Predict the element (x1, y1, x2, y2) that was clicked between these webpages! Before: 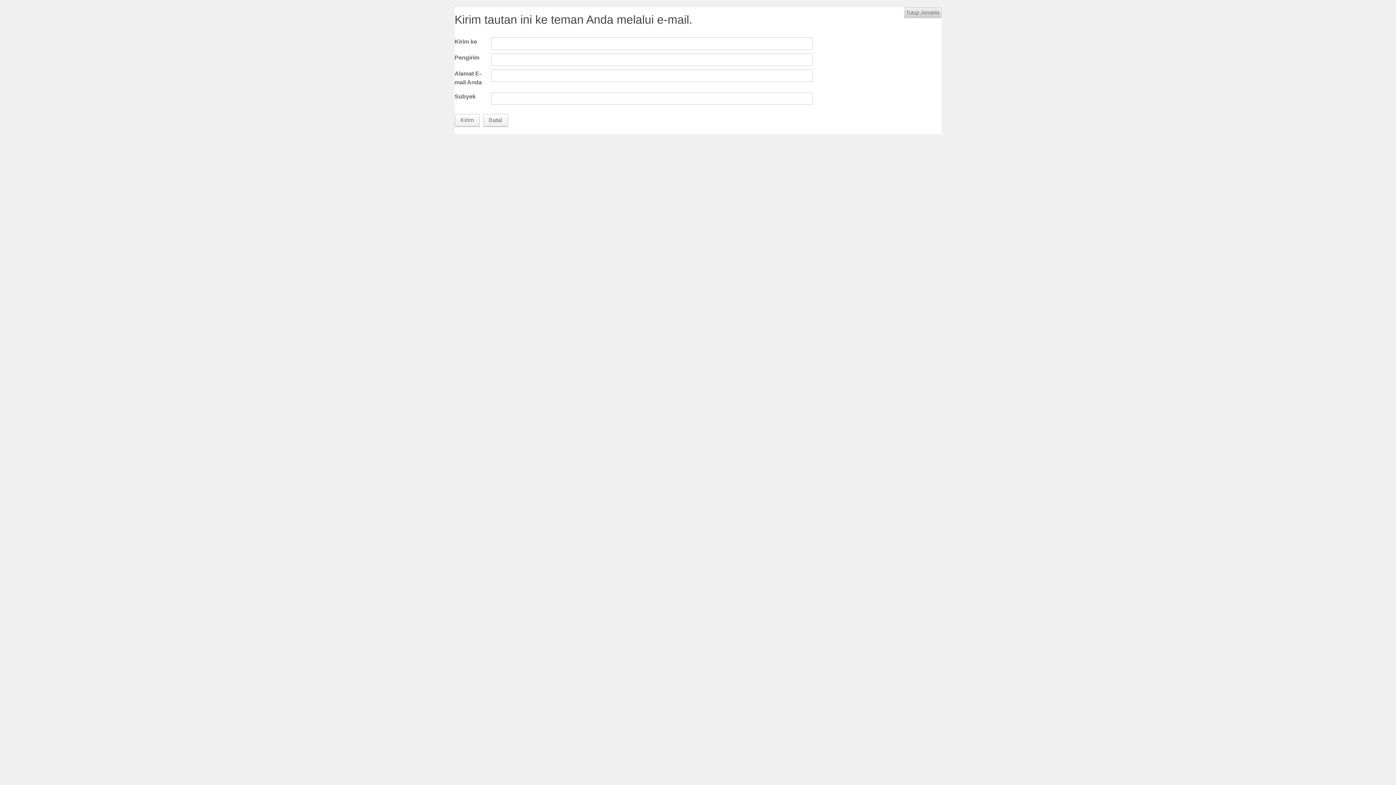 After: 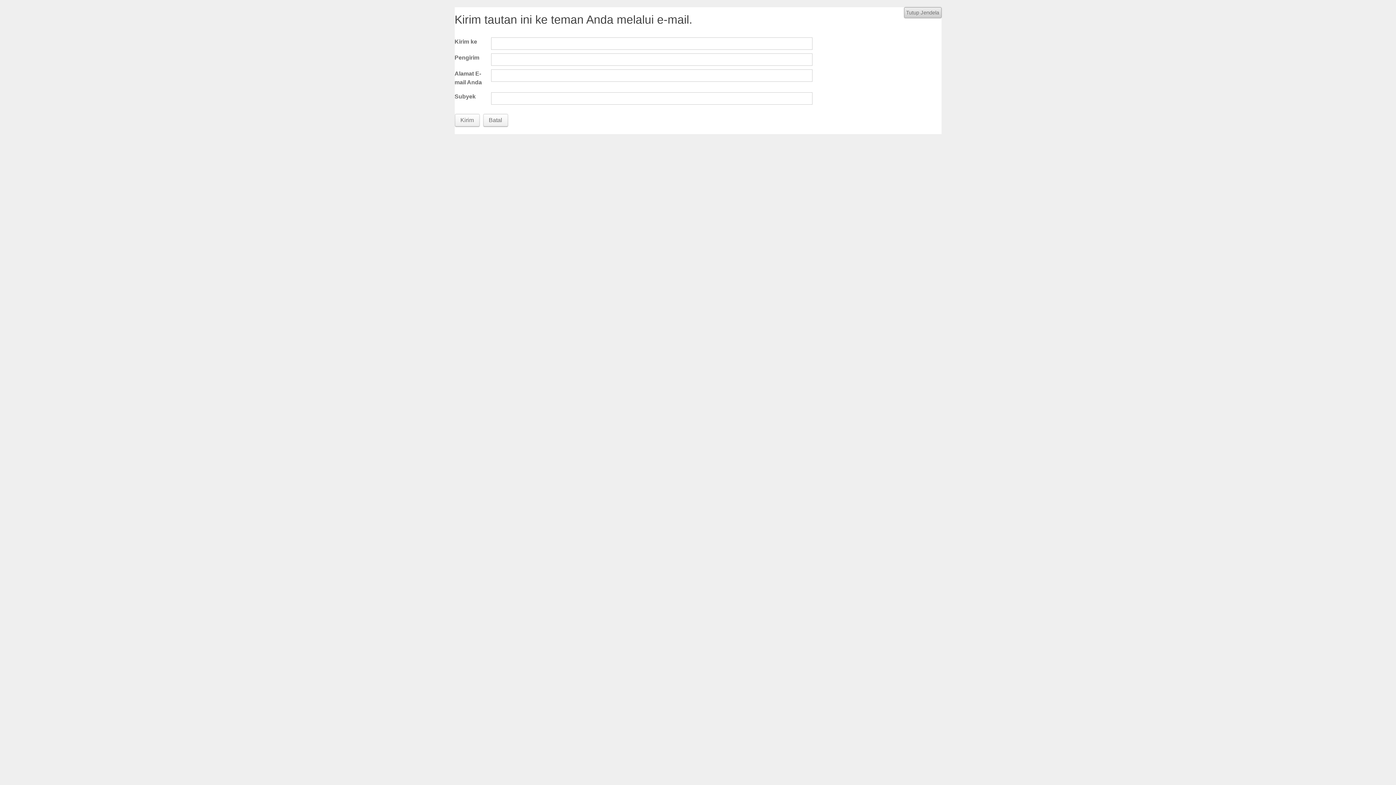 Action: bbox: (906, 9, 939, 15) label: Tutup Jendela